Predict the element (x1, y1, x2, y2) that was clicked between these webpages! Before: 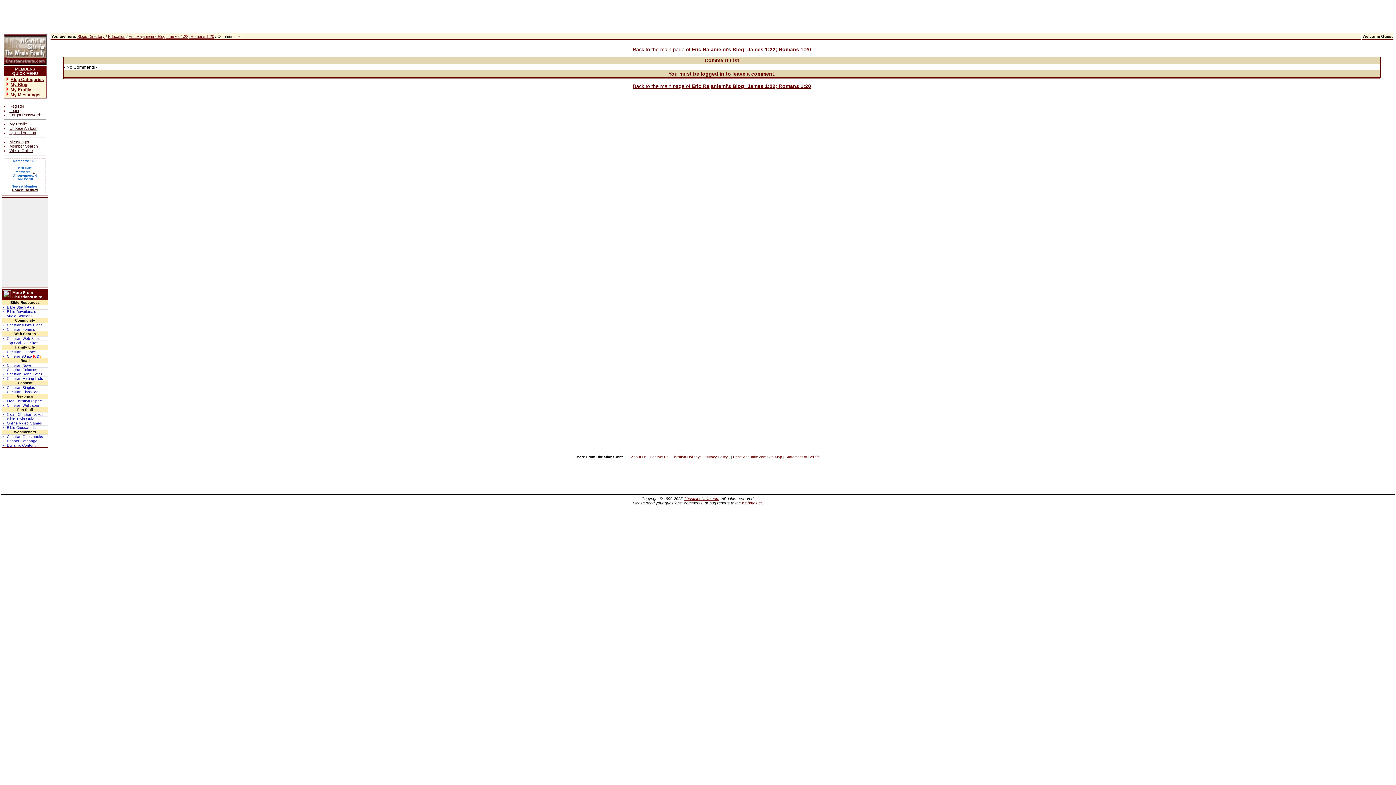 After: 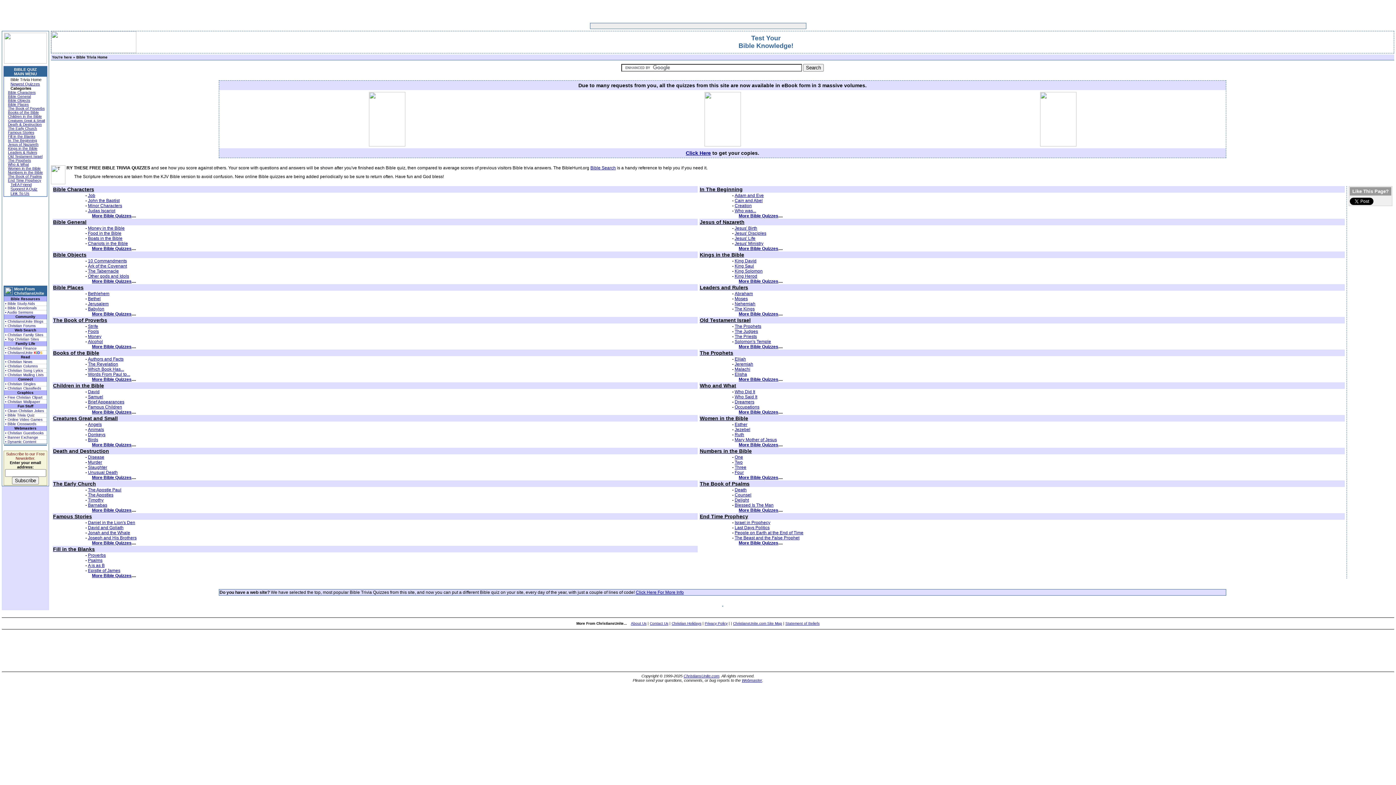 Action: bbox: (2, 417, 48, 421) label: •  Bible Trivia Quiz